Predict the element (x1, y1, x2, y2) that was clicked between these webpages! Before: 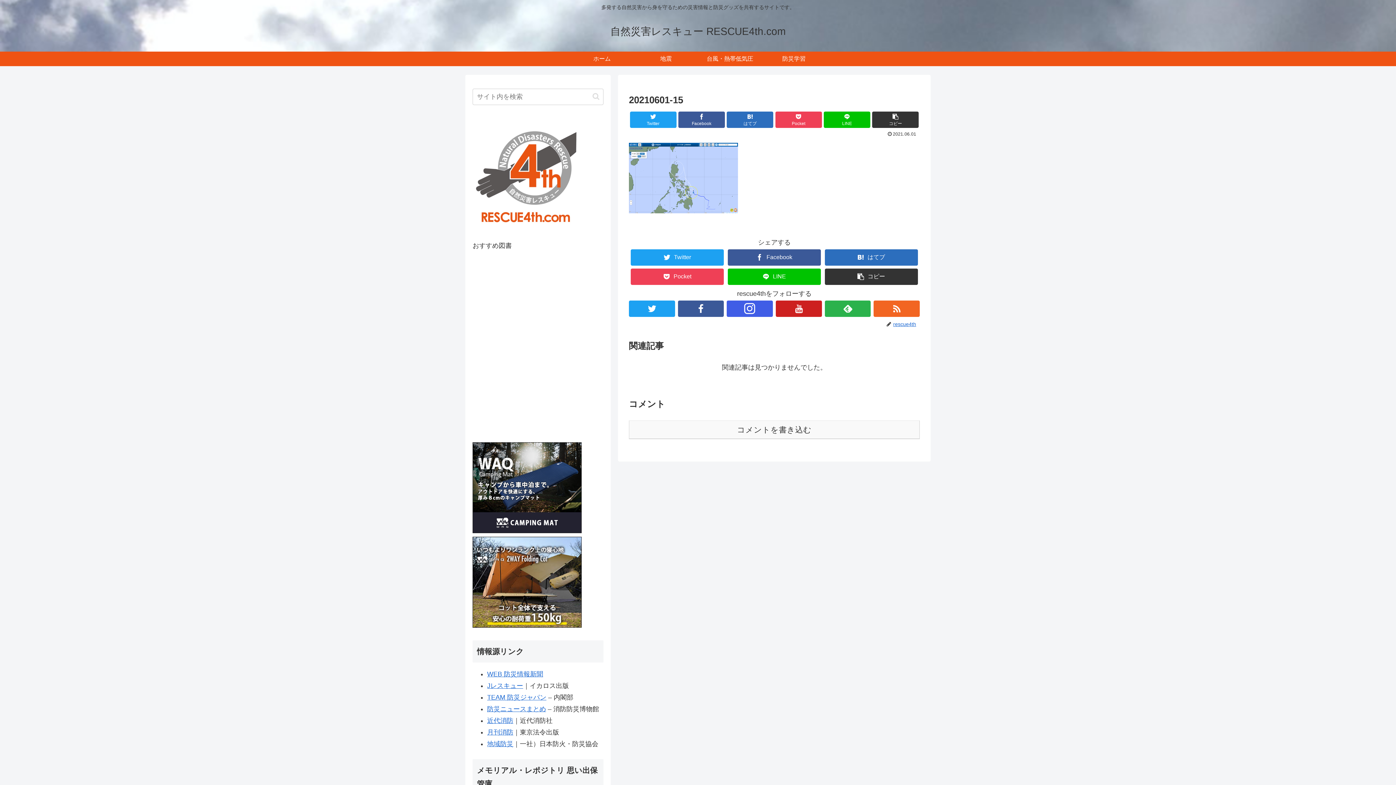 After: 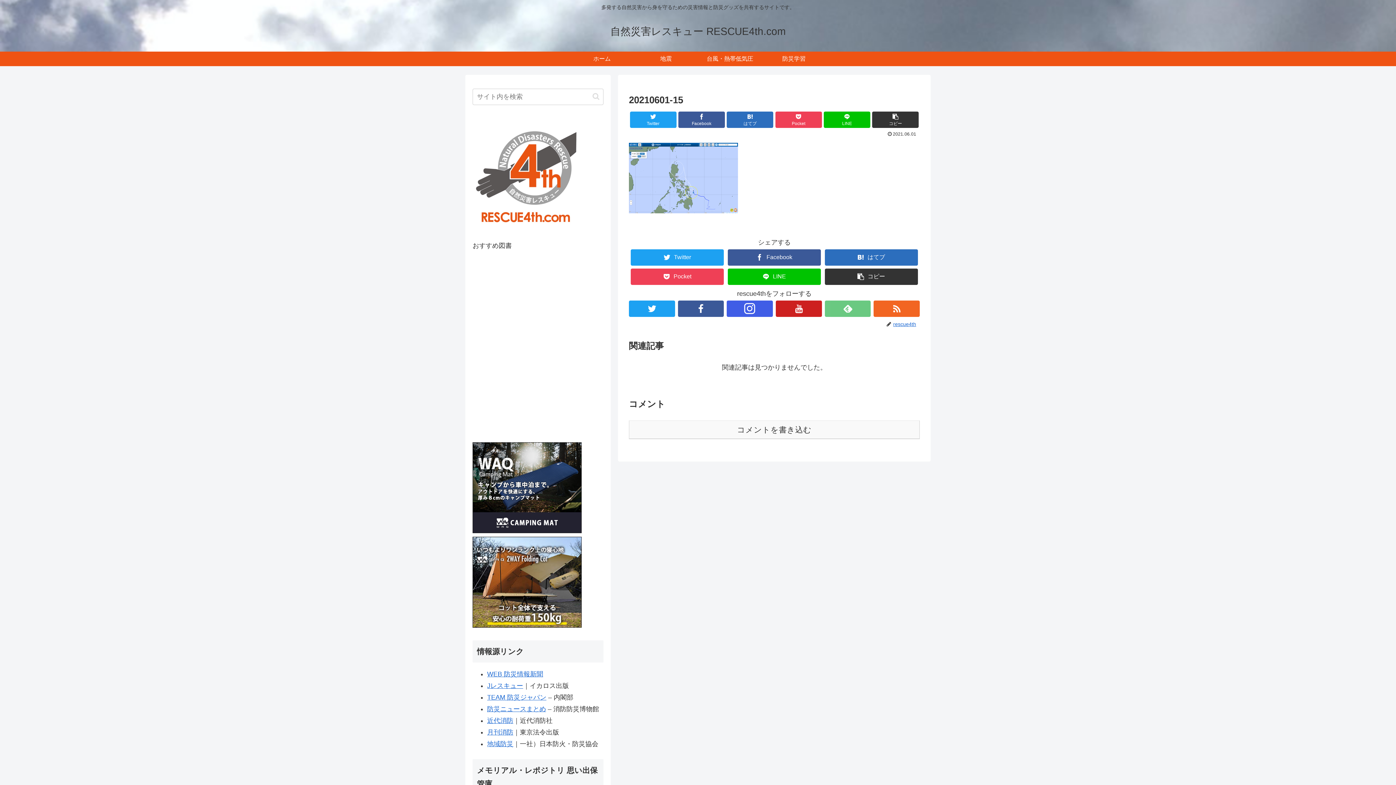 Action: bbox: (824, 300, 871, 317) label: feedlyで更新情報を購読